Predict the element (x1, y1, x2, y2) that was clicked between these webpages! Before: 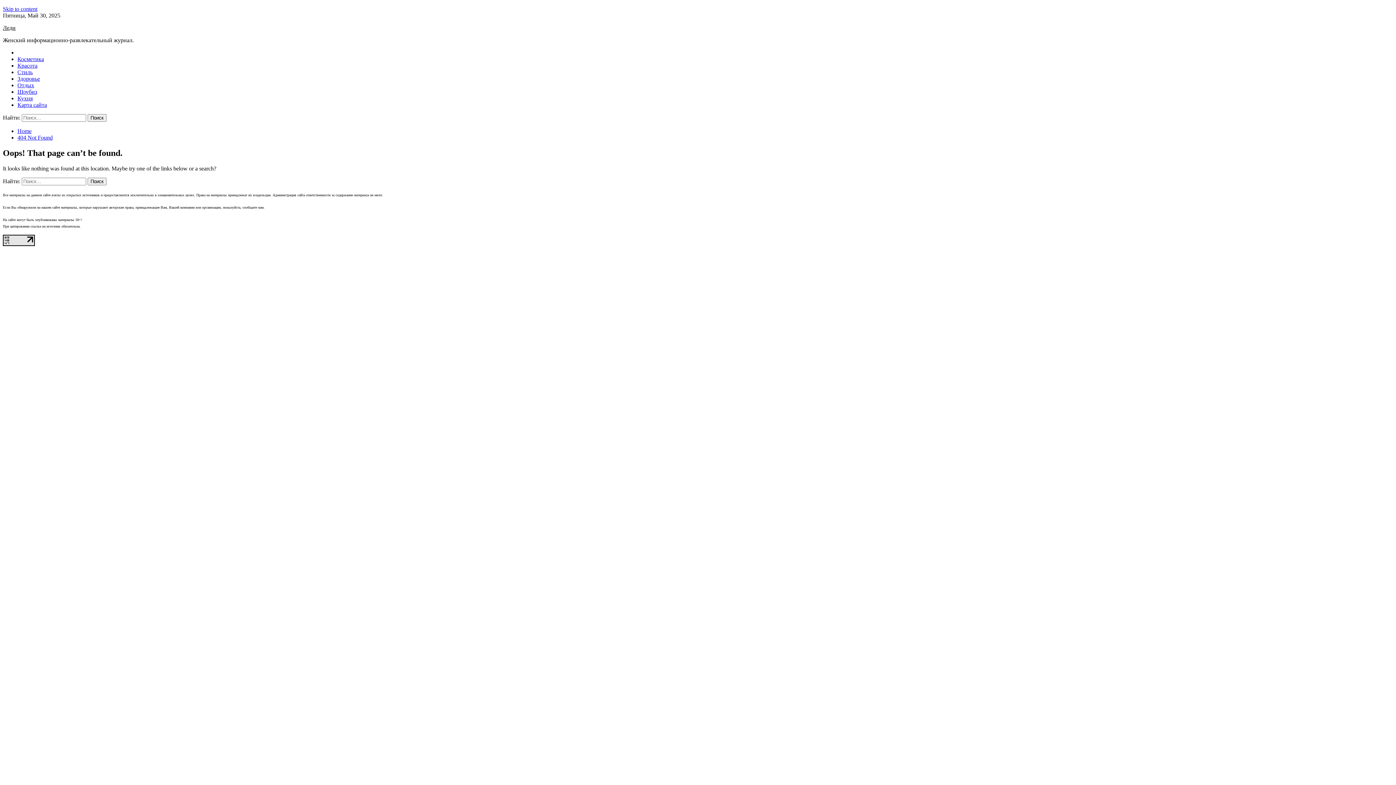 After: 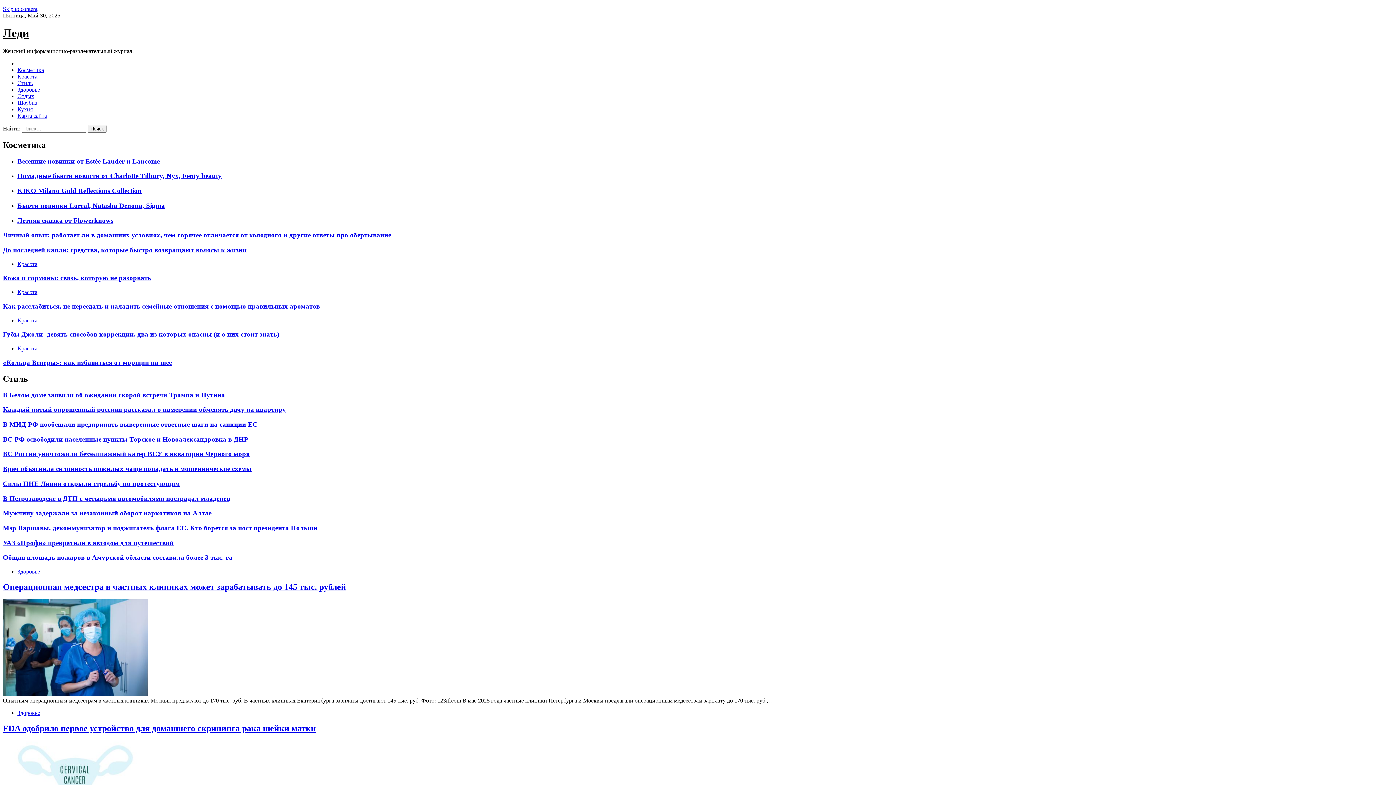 Action: bbox: (17, 134, 52, 140) label: 404 Not Found